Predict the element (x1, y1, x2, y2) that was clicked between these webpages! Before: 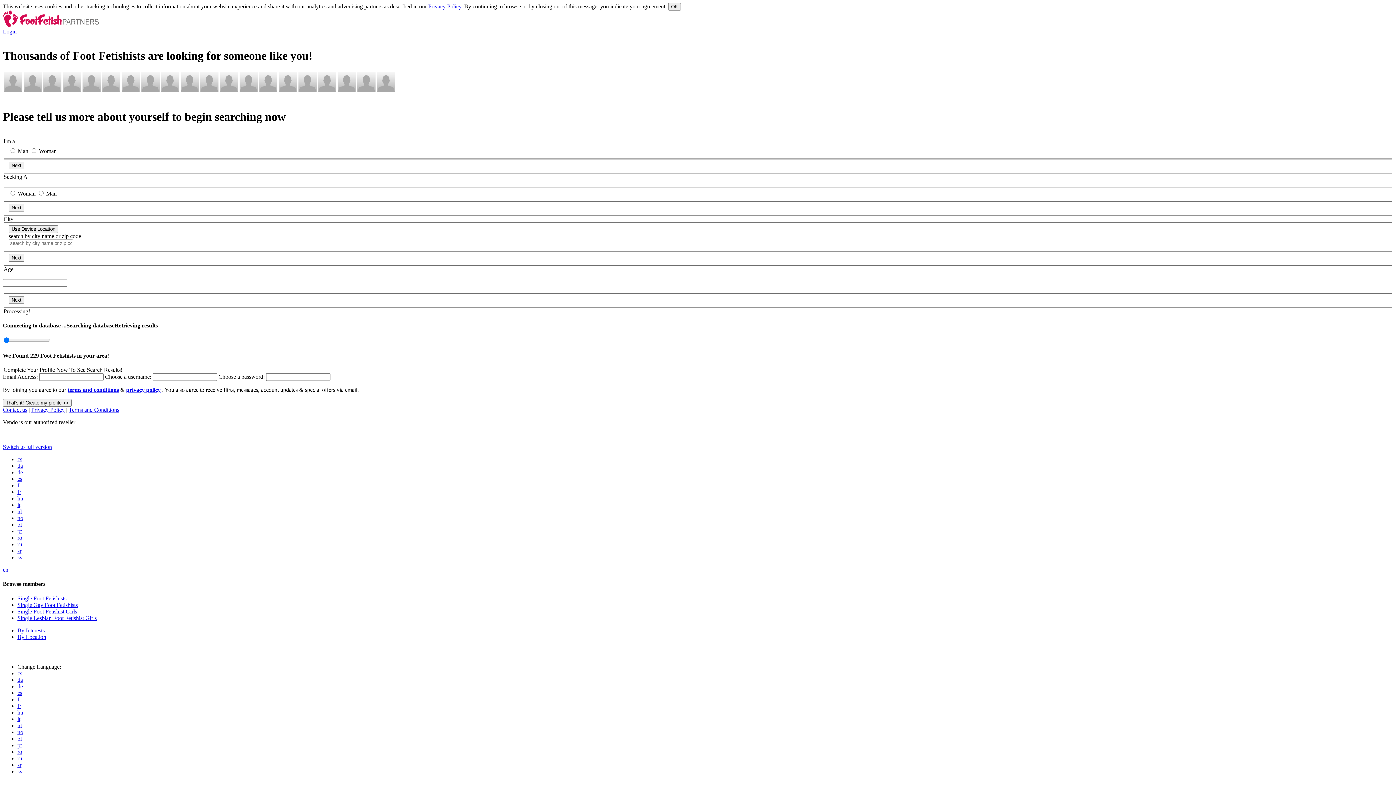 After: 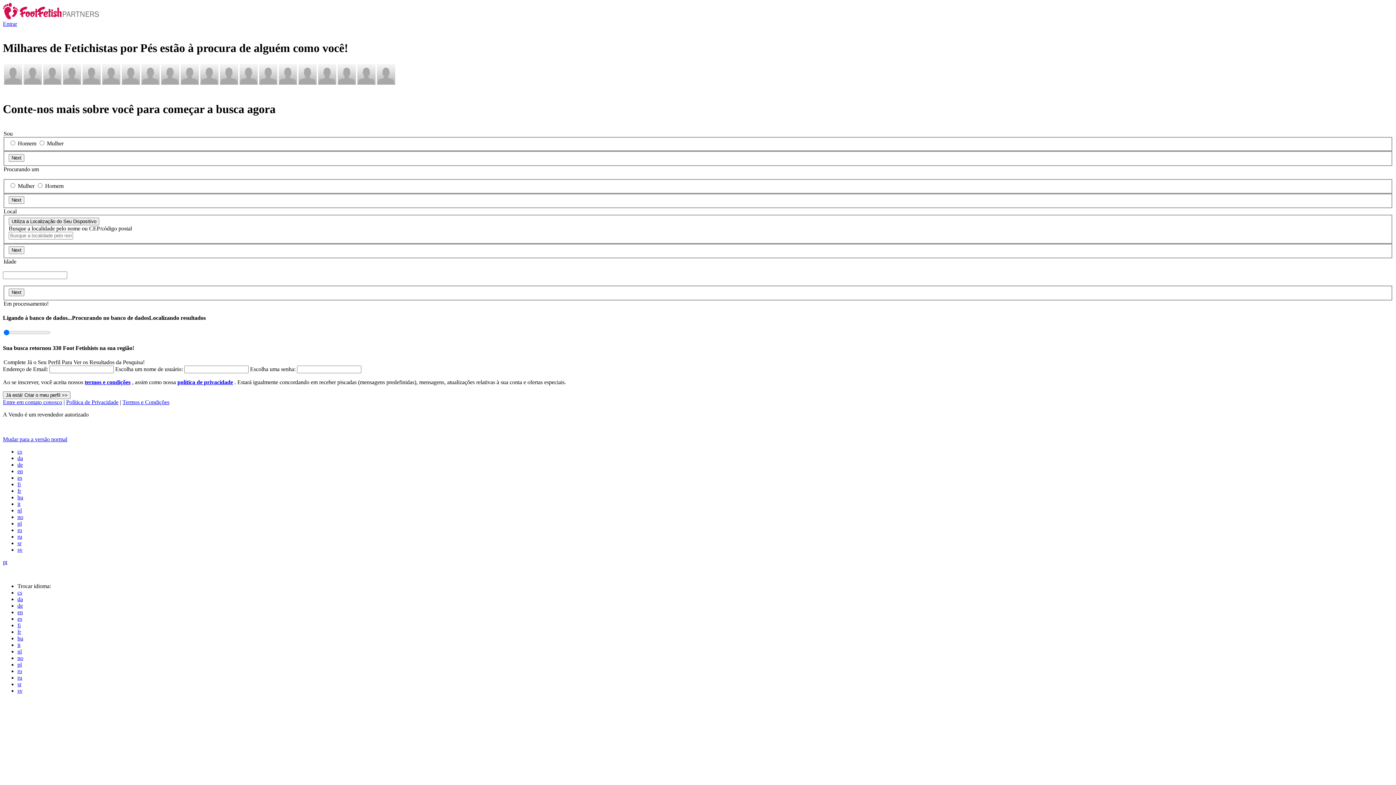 Action: bbox: (17, 742, 21, 748) label: pt